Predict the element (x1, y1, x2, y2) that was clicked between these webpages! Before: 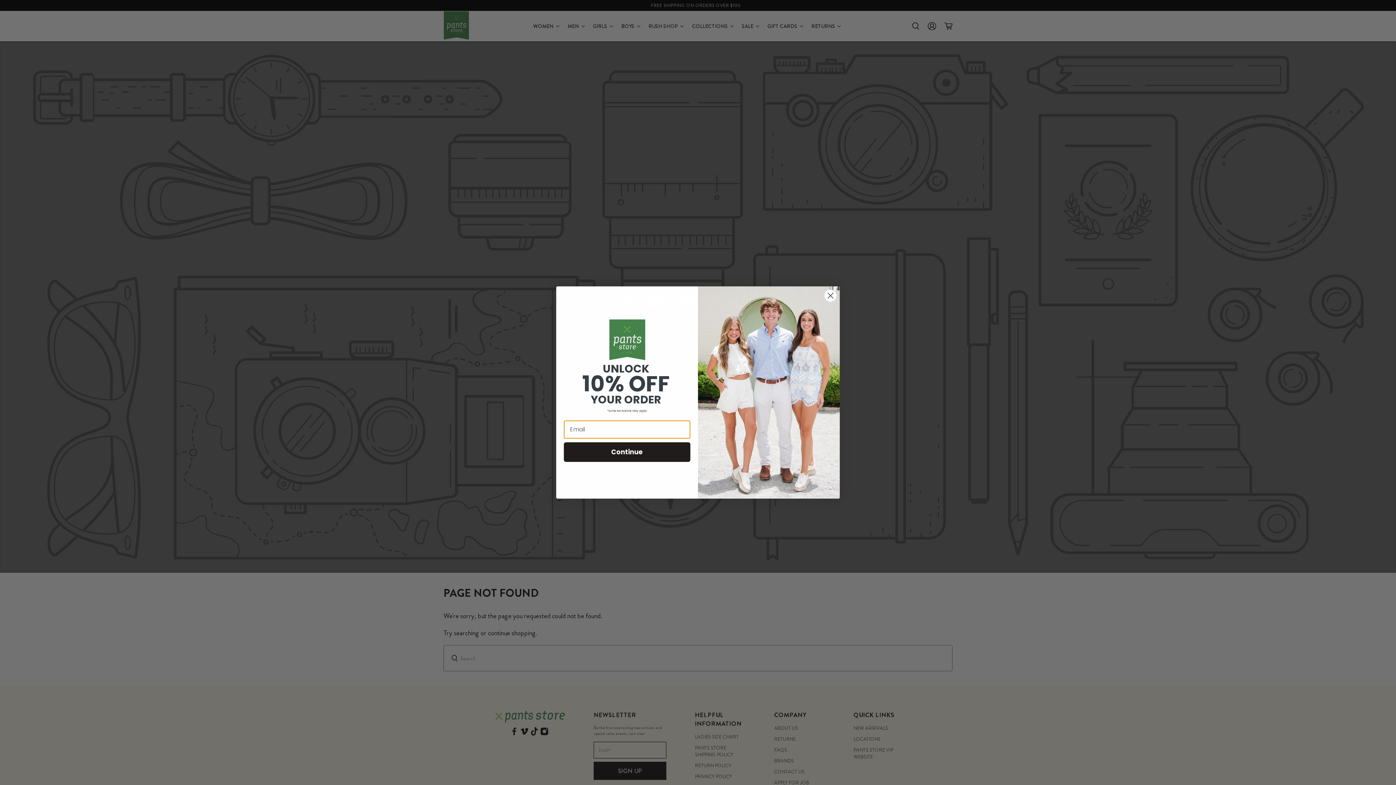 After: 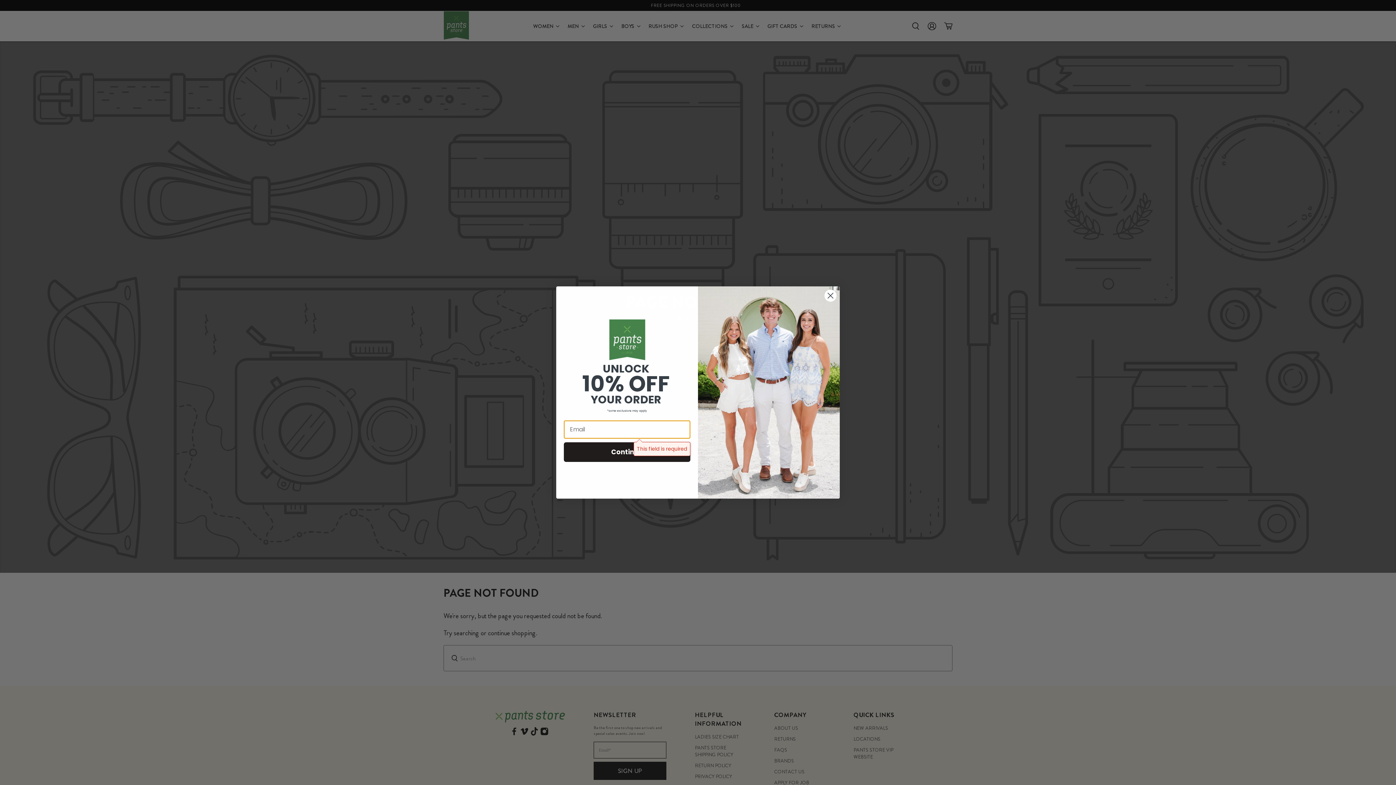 Action: bbox: (564, 442, 690, 462) label: Continue